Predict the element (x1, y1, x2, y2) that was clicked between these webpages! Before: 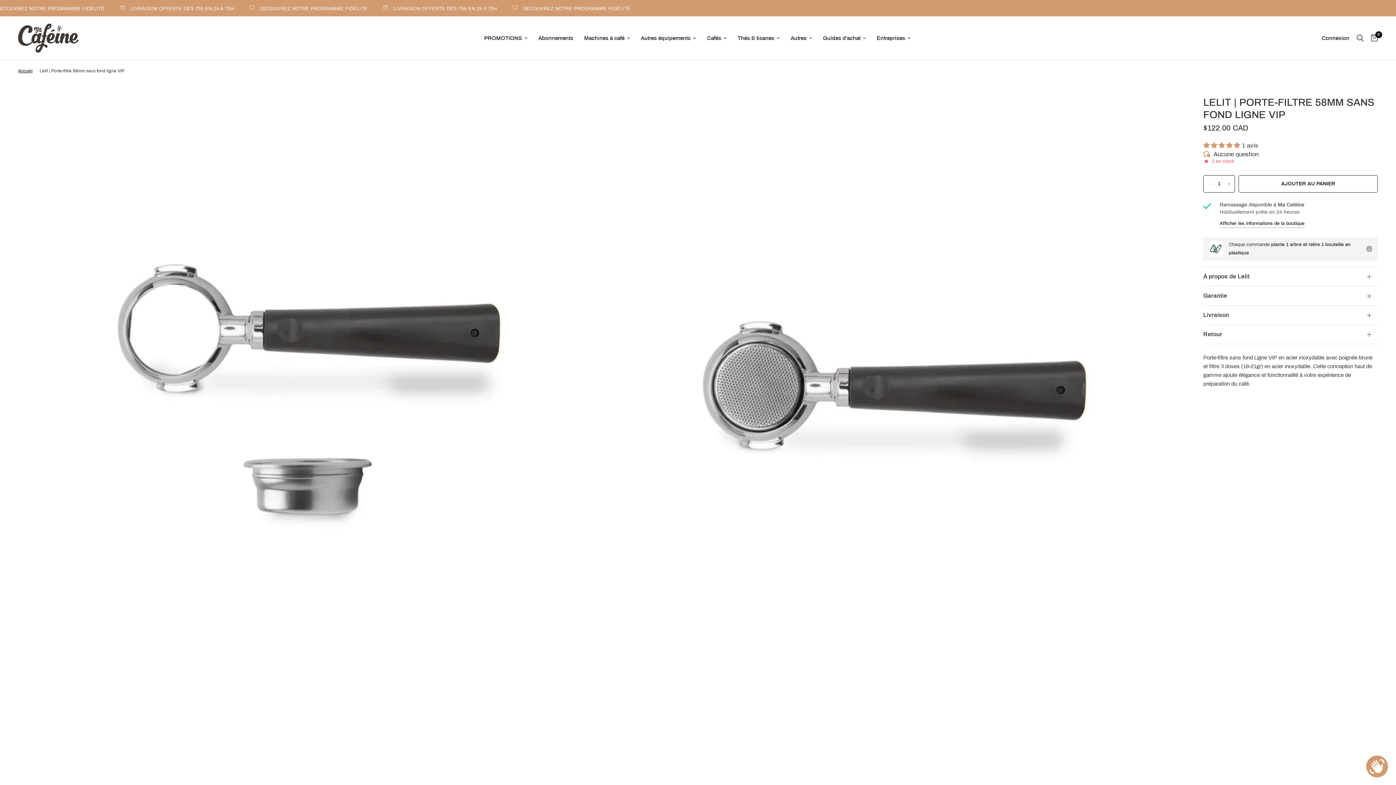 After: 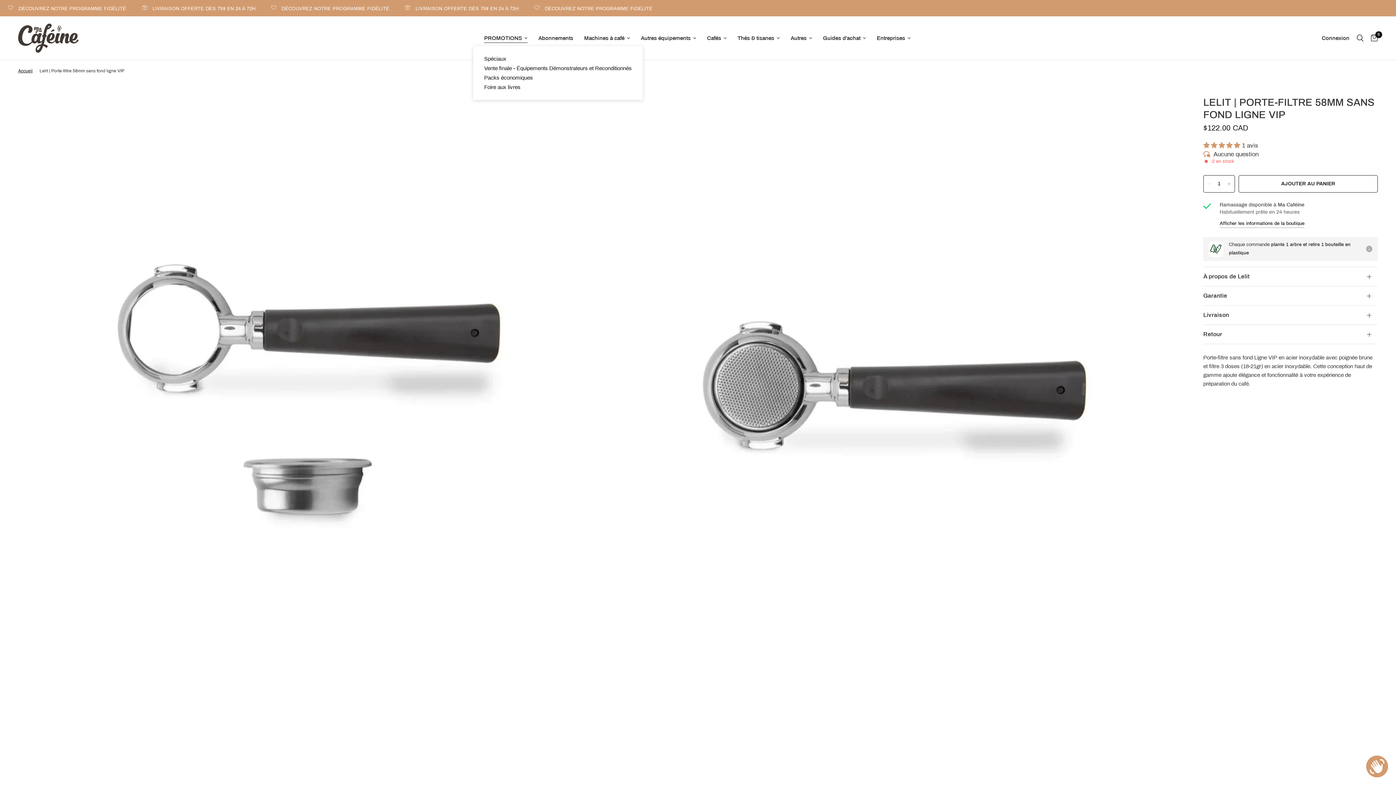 Action: bbox: (484, 33, 527, 42) label: PROMOTIONS